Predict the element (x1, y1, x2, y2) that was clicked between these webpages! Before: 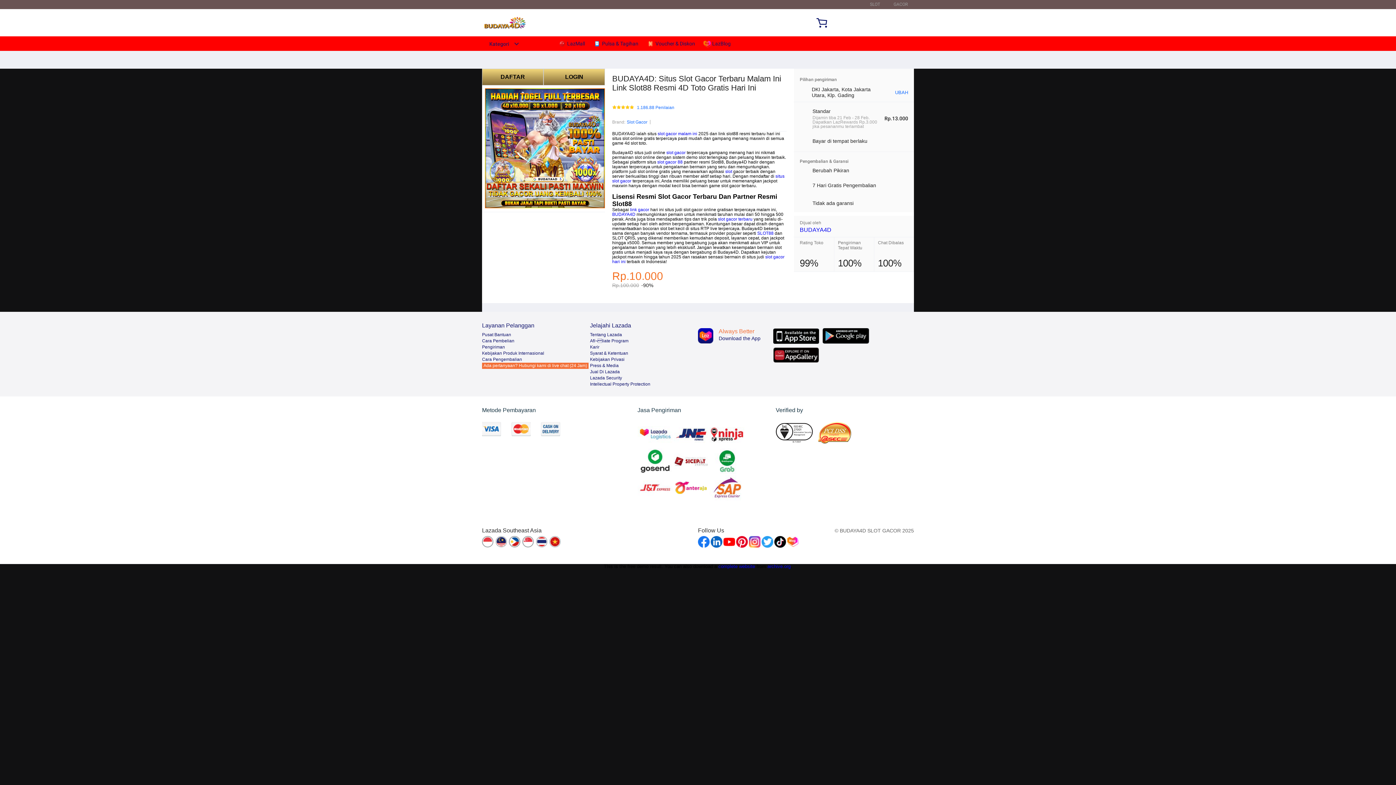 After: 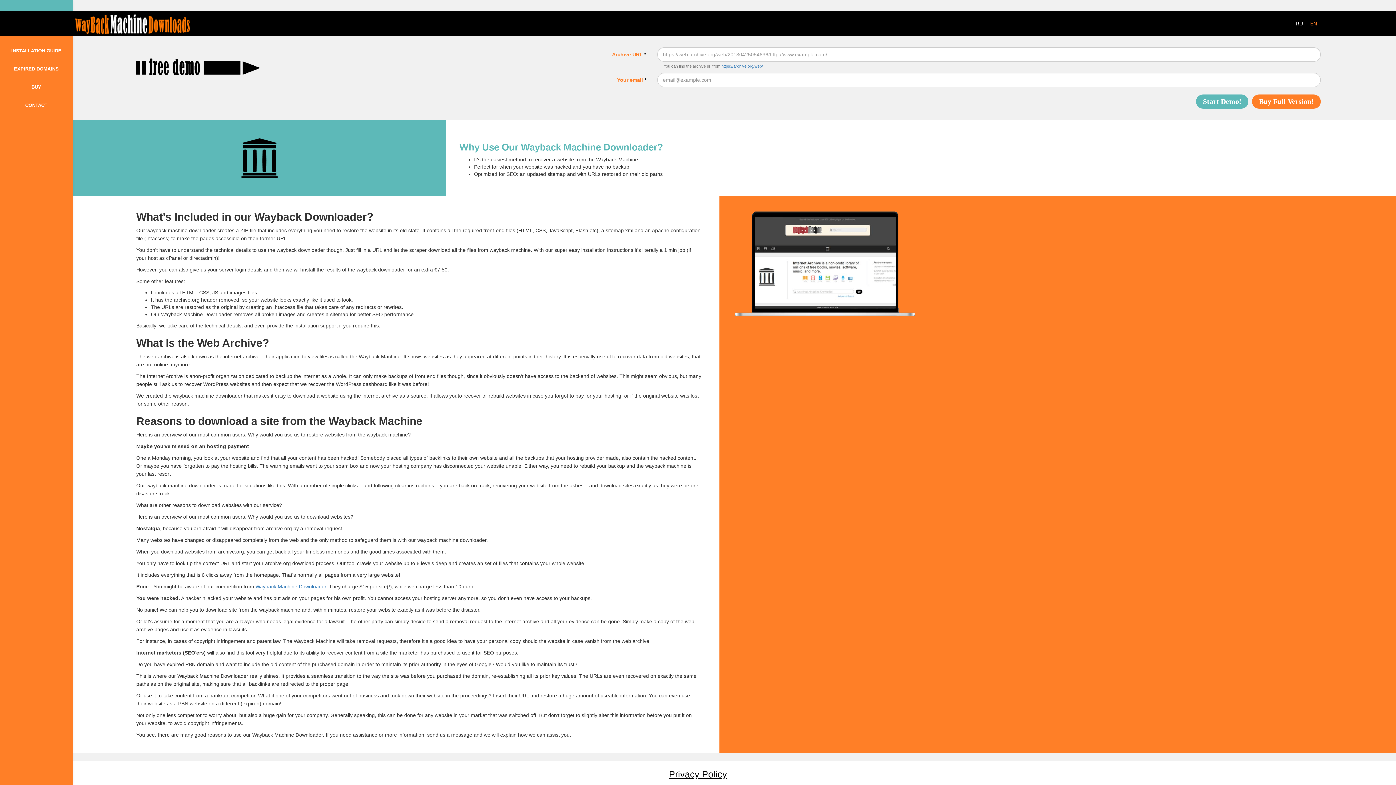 Action: bbox: (718, 564, 755, 569) label: complete website